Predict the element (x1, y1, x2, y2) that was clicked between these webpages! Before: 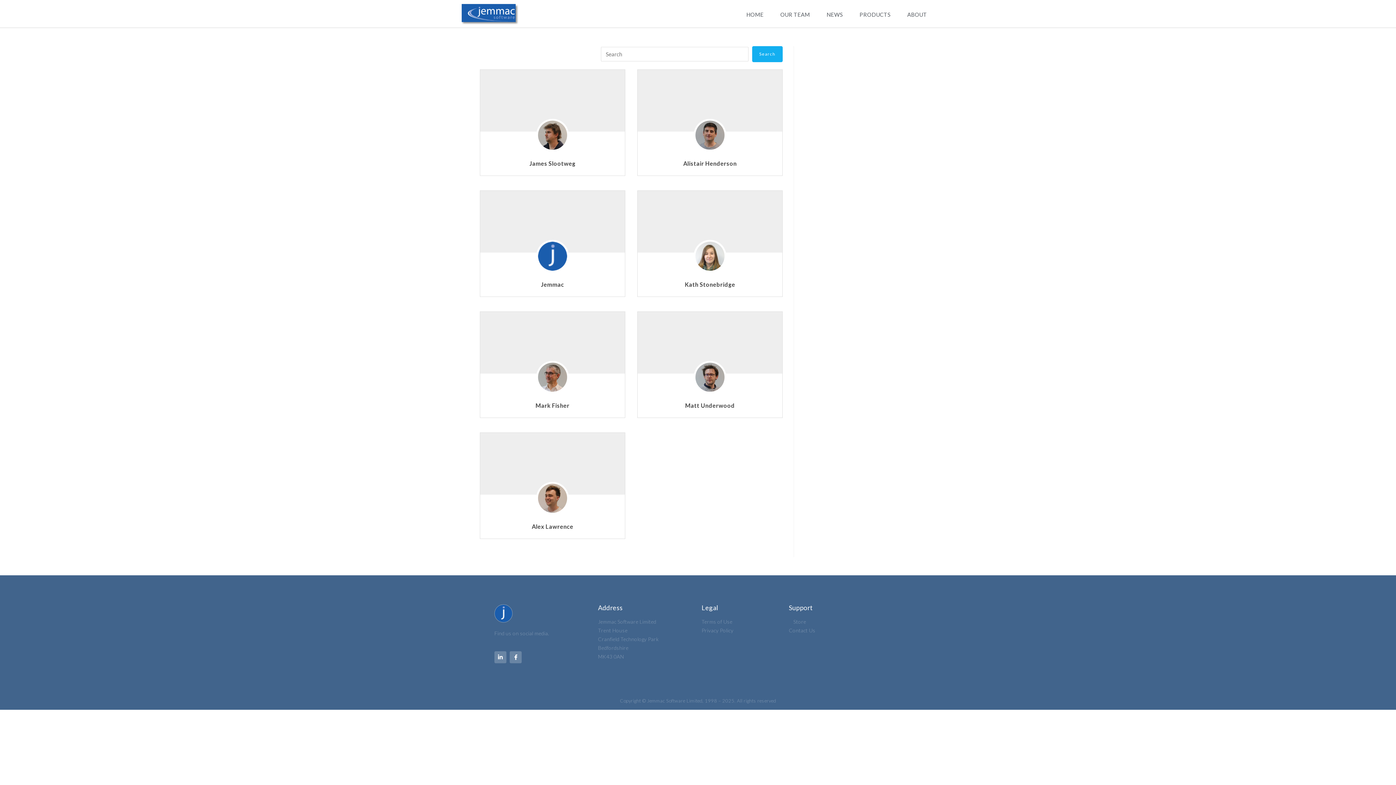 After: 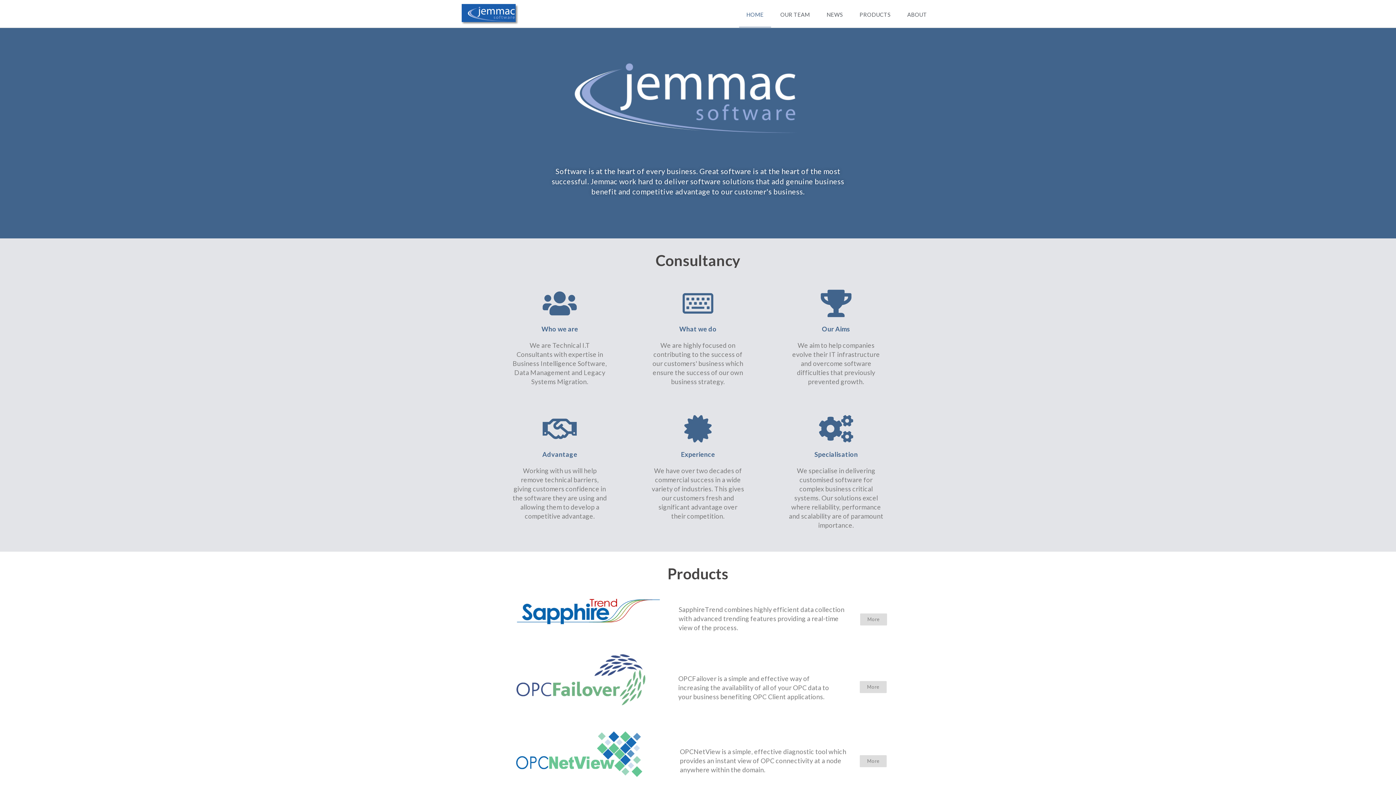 Action: label: Matt Underwood bbox: (685, 402, 735, 409)